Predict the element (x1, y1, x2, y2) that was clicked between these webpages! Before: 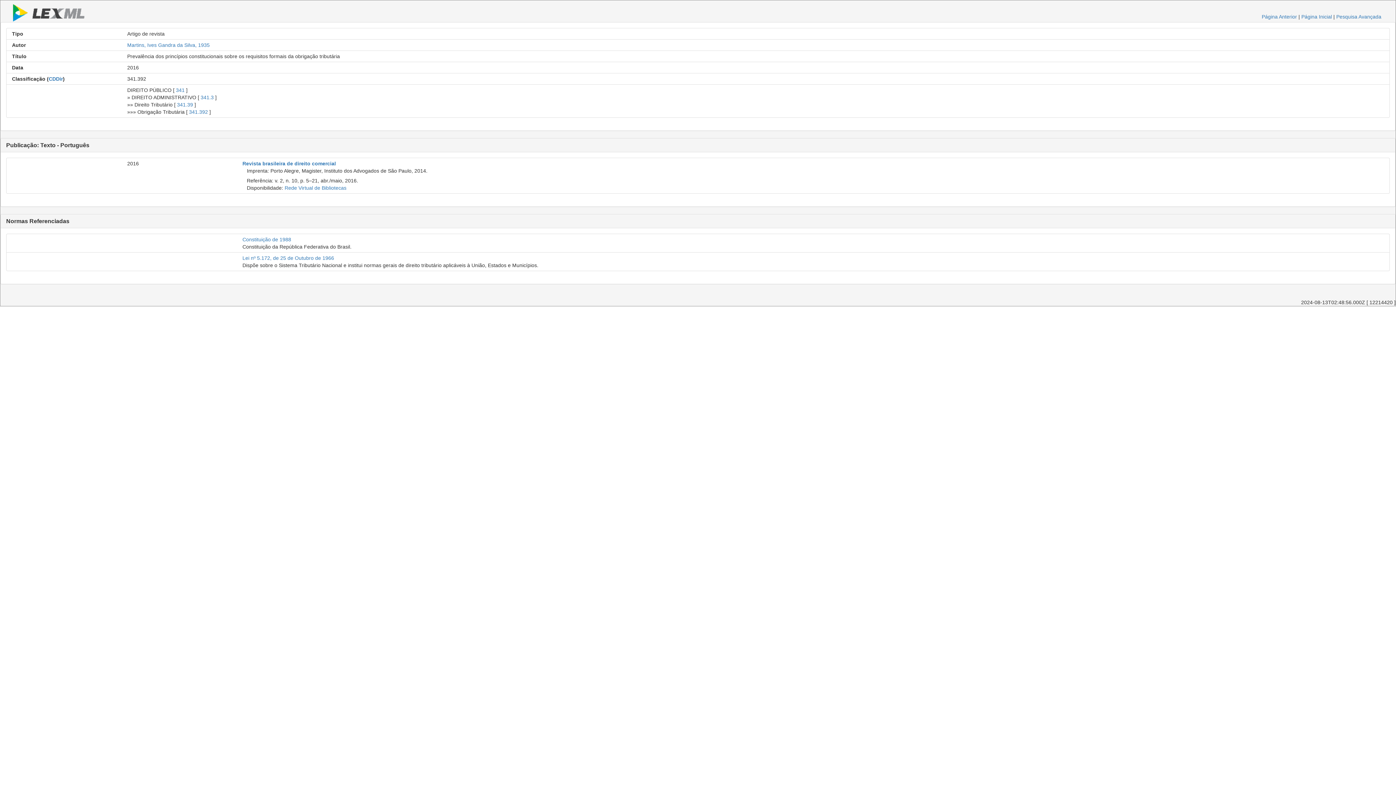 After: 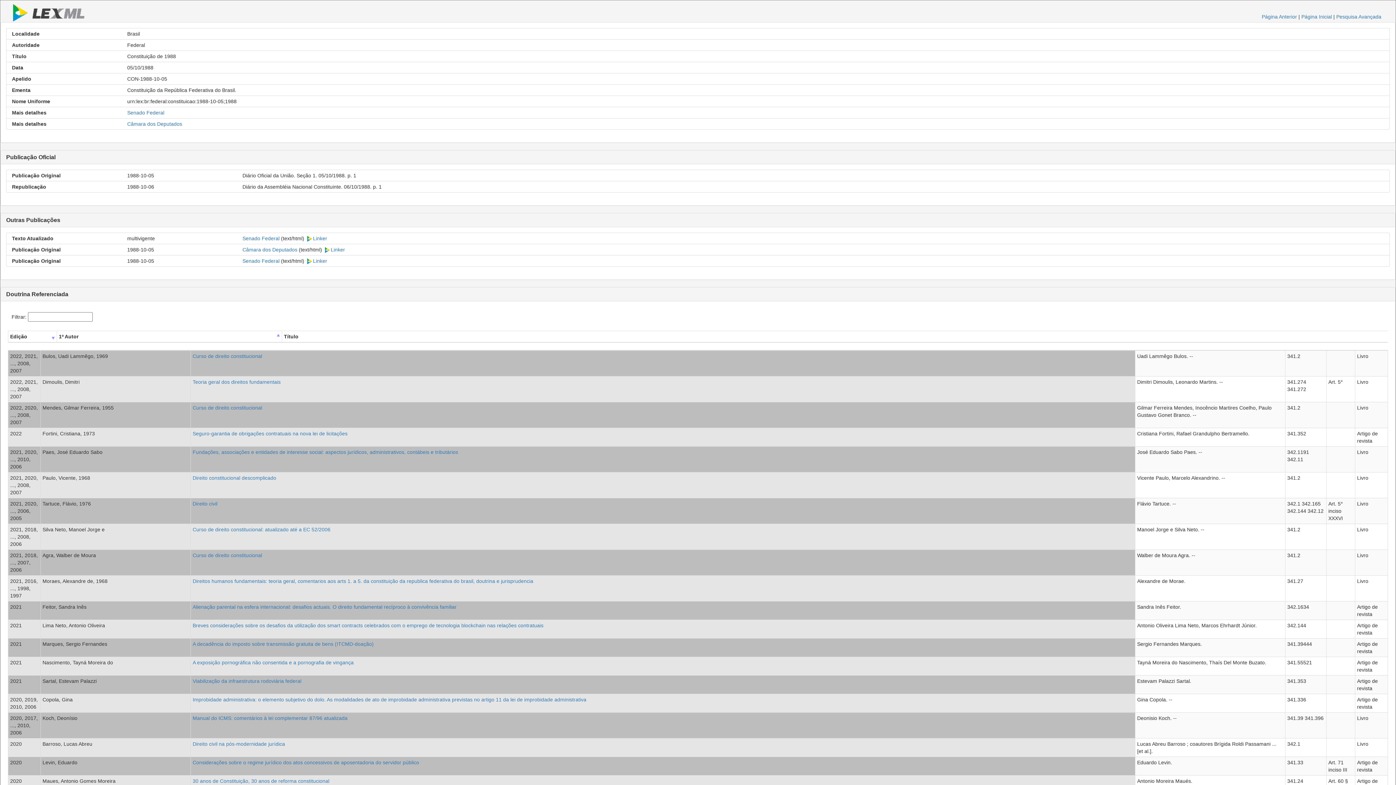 Action: bbox: (242, 236, 291, 242) label: Constituição de 1988